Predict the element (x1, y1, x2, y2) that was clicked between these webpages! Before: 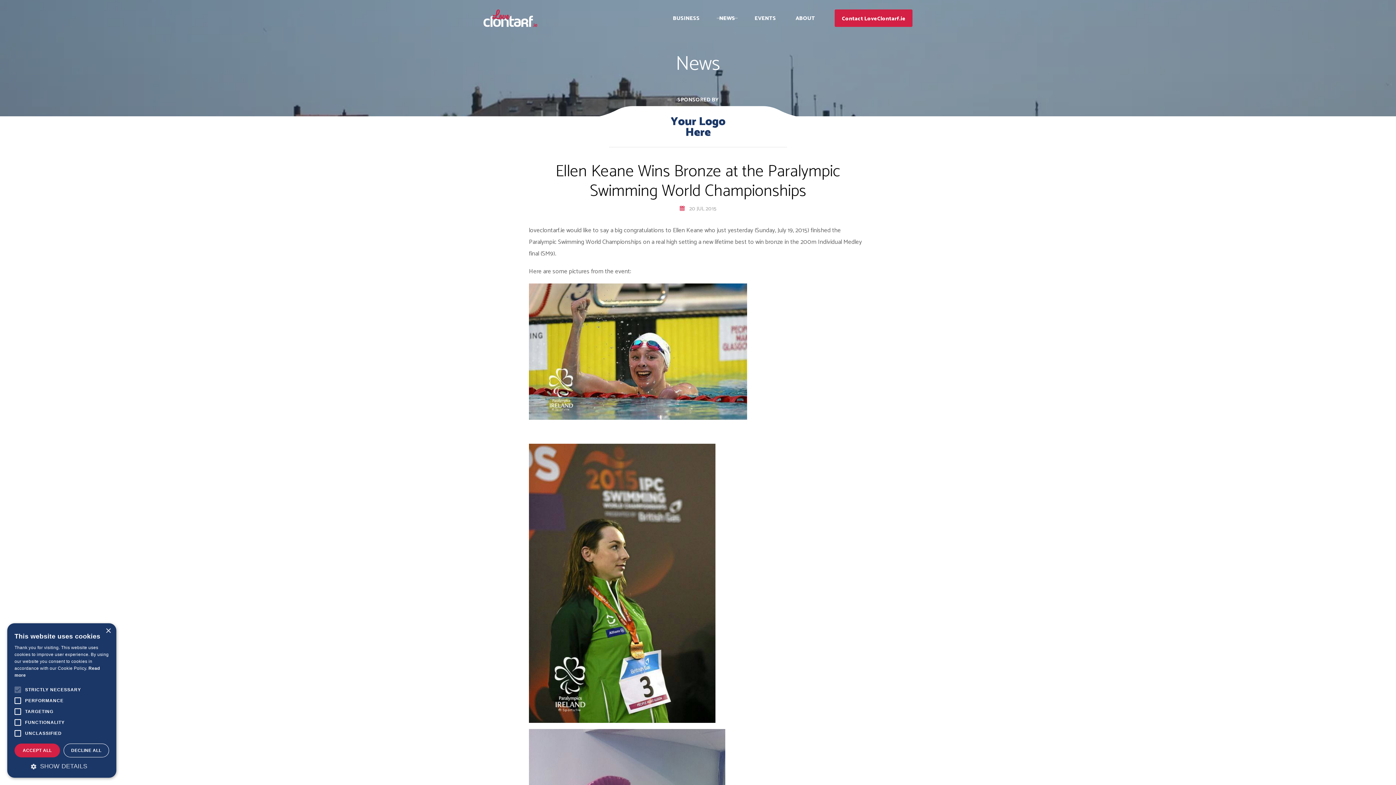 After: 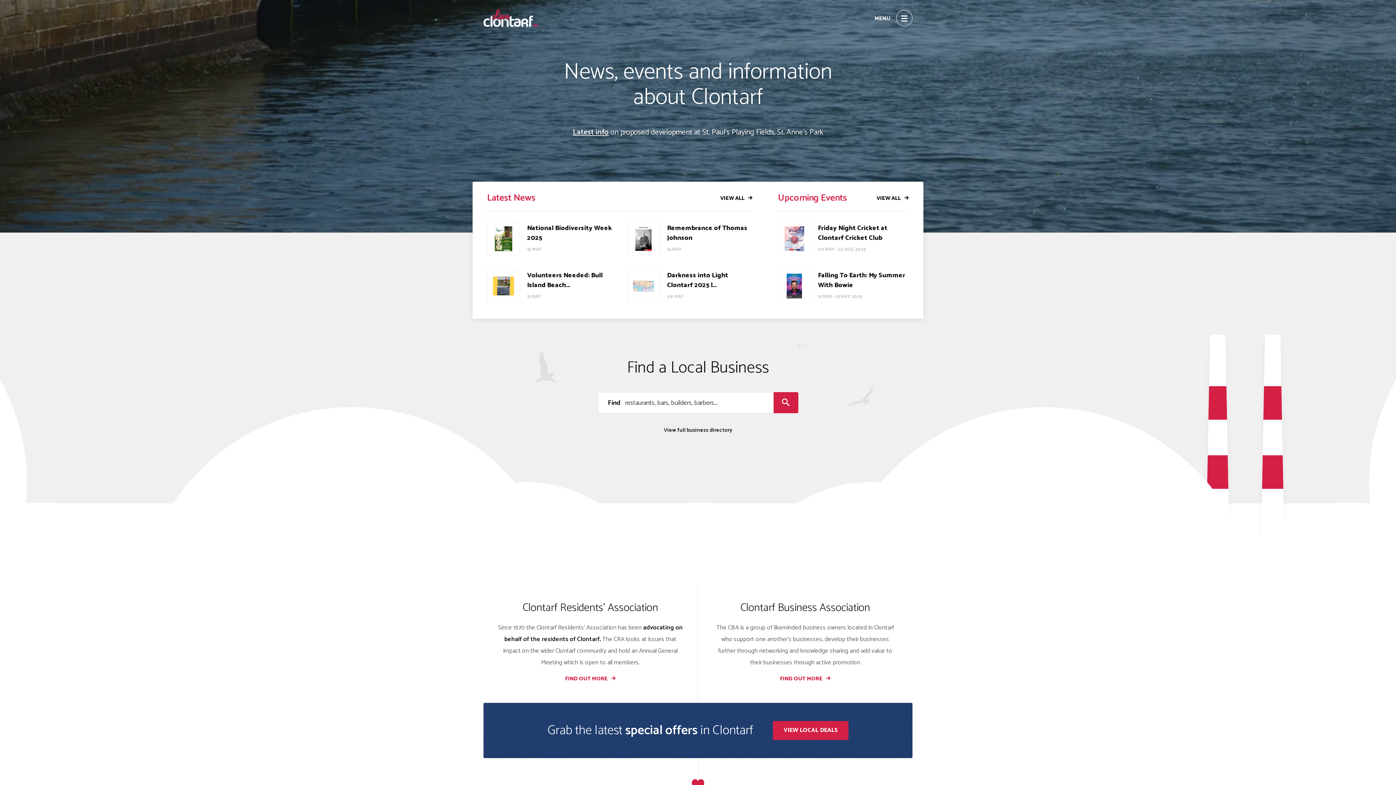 Action: bbox: (483, 9, 537, 26)